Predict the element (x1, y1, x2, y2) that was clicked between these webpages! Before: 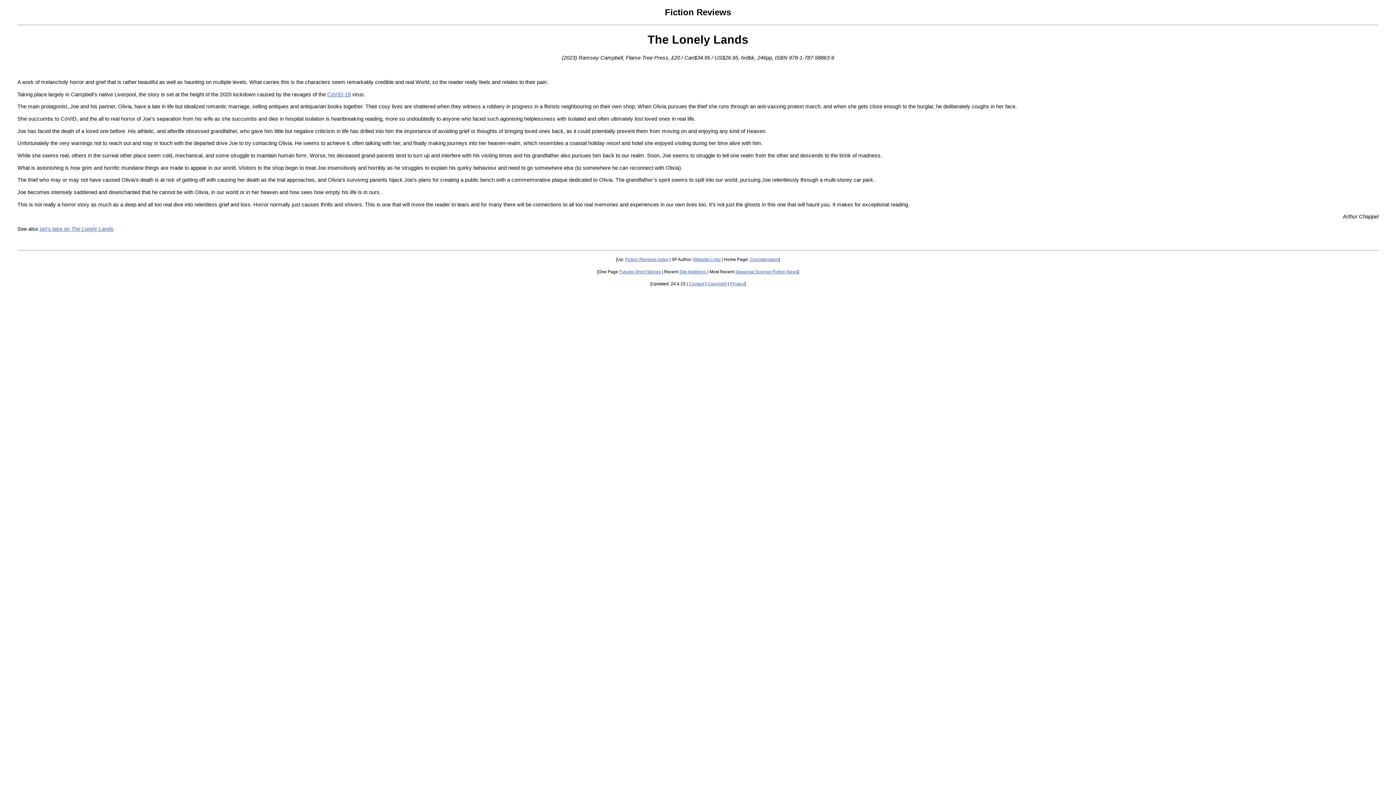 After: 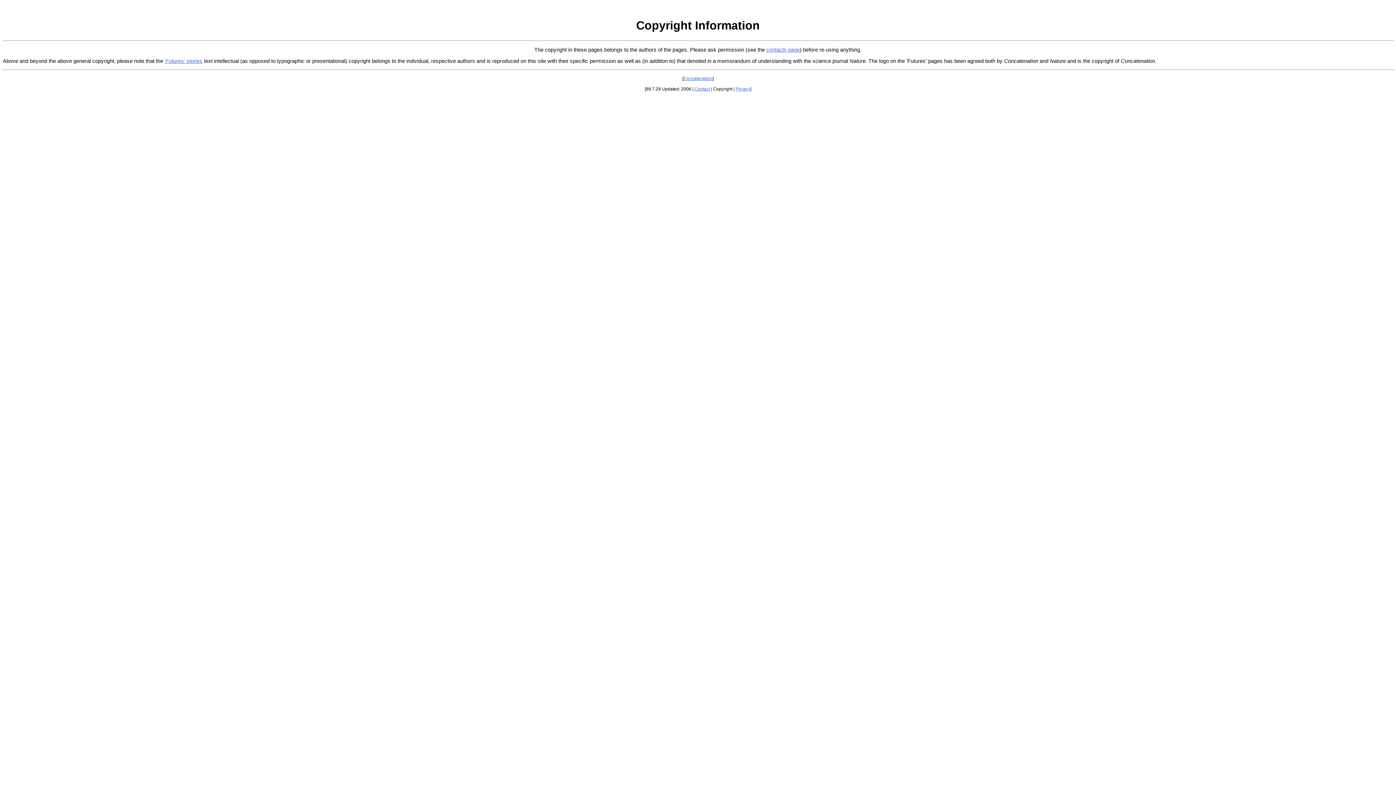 Action: label: Copyright bbox: (707, 281, 726, 286)